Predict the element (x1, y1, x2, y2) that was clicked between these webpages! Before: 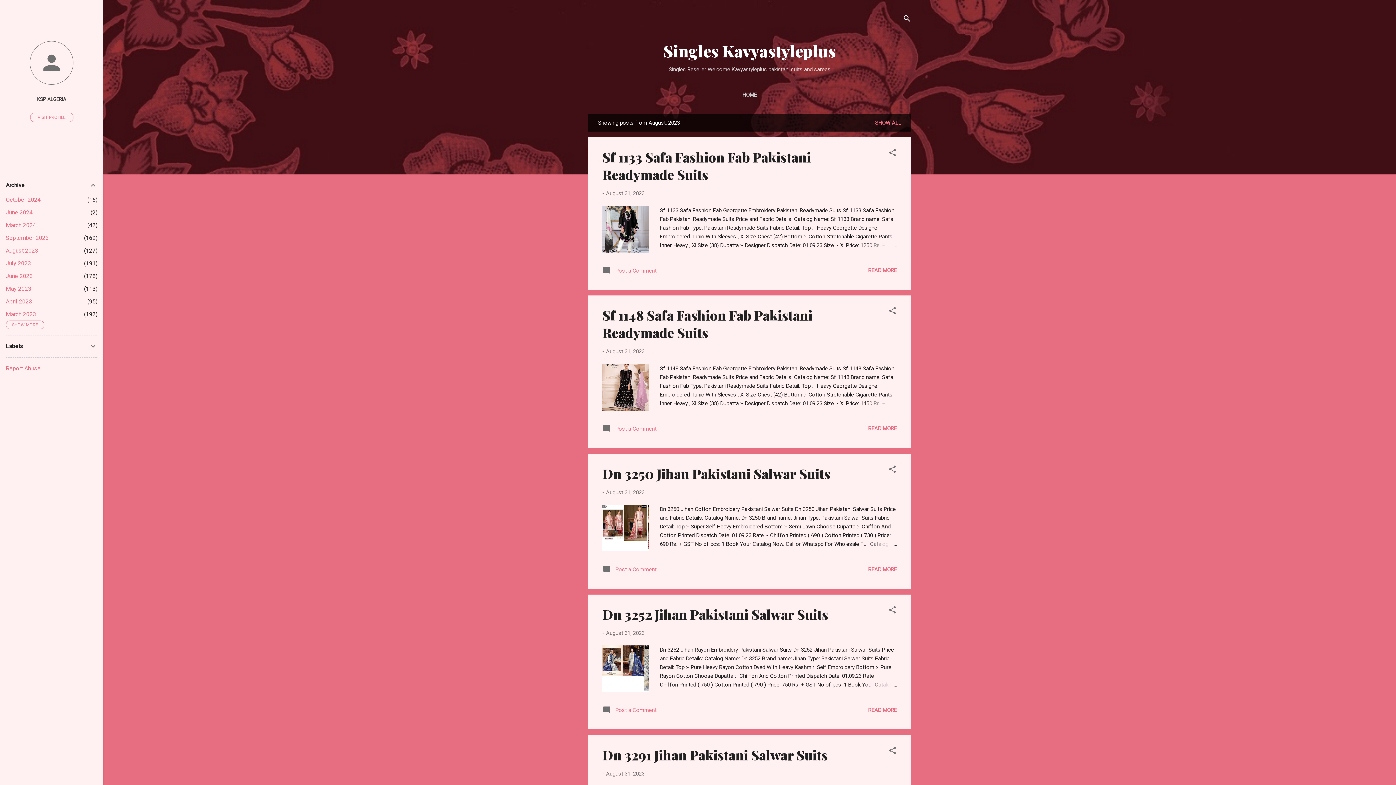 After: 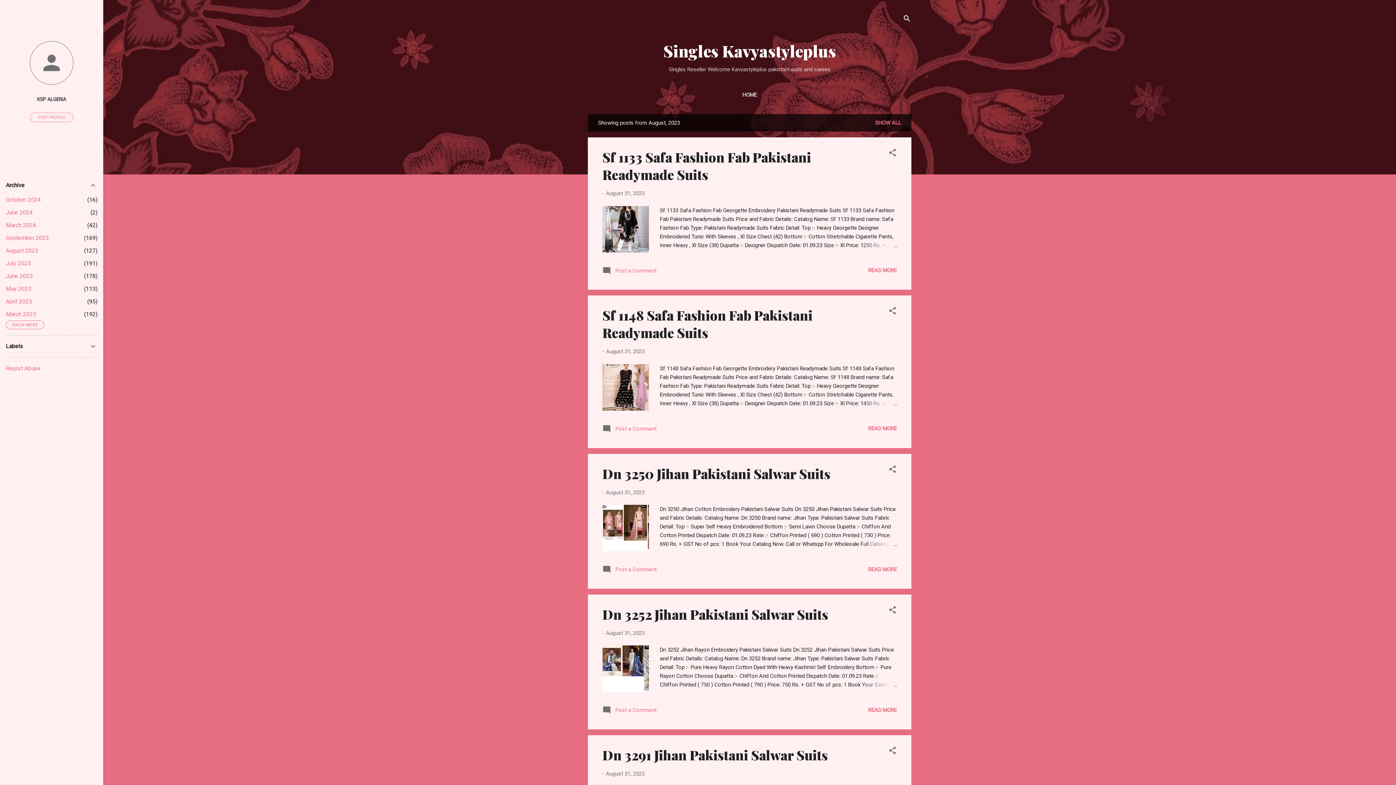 Action: label: August 2023
127 bbox: (5, 247, 38, 254)